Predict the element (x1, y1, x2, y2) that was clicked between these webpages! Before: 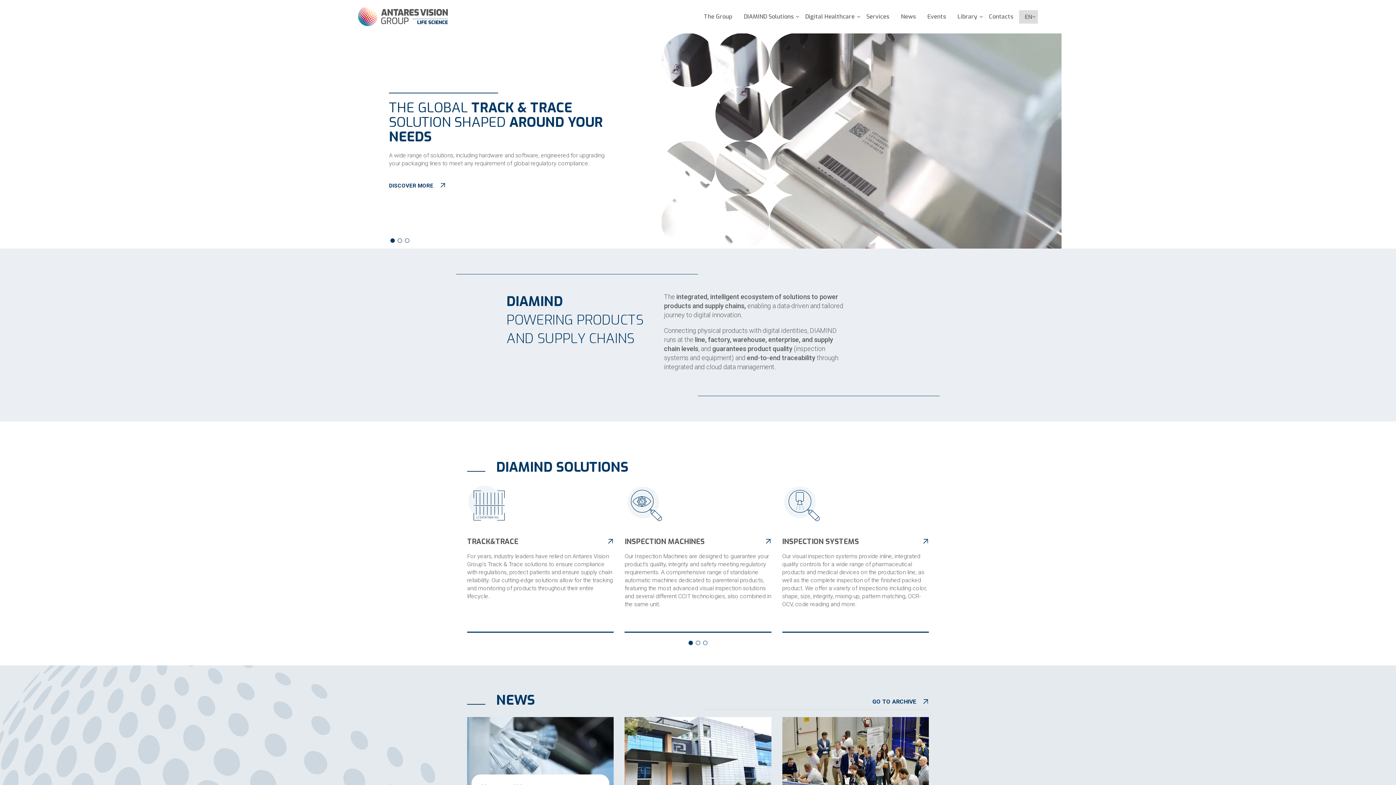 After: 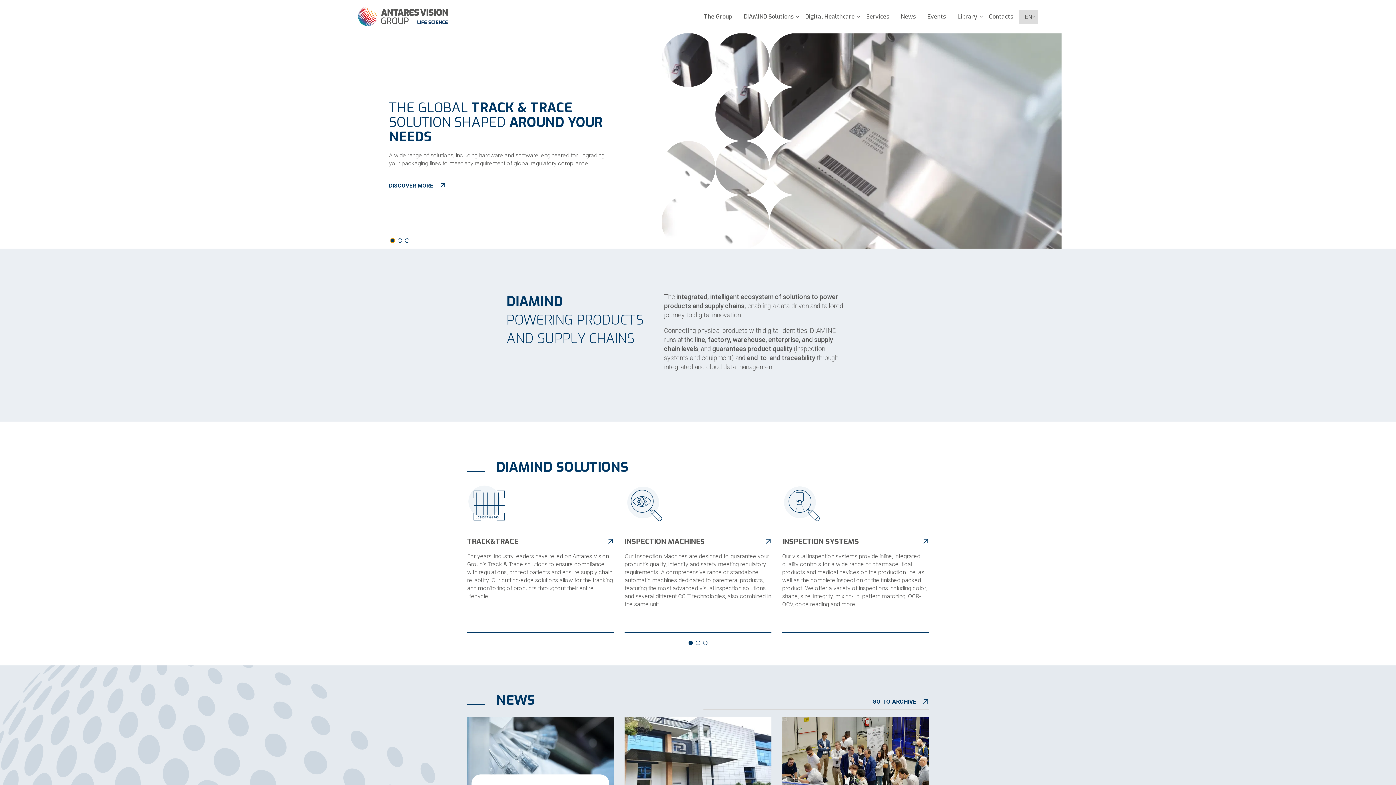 Action: label: Go to slide 1 bbox: (390, 238, 394, 243)